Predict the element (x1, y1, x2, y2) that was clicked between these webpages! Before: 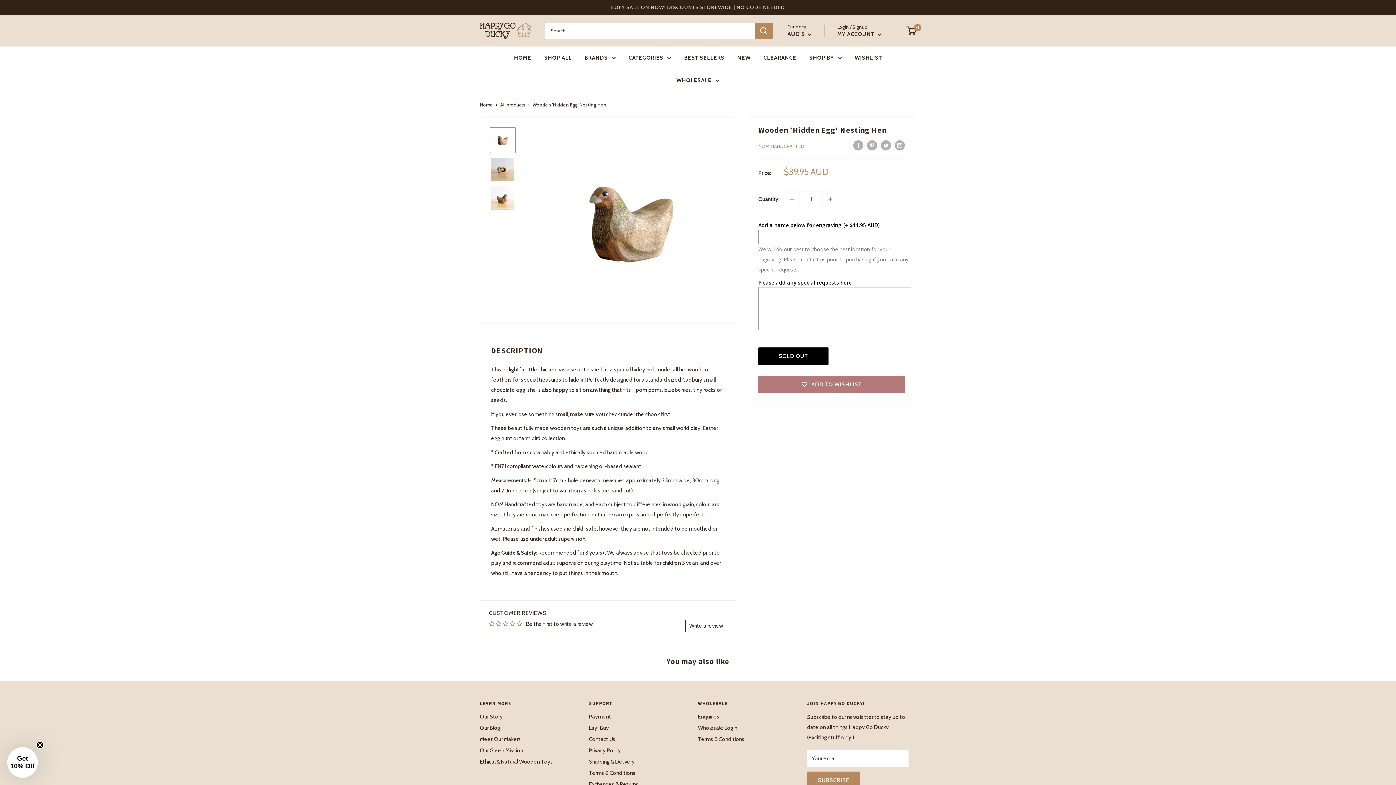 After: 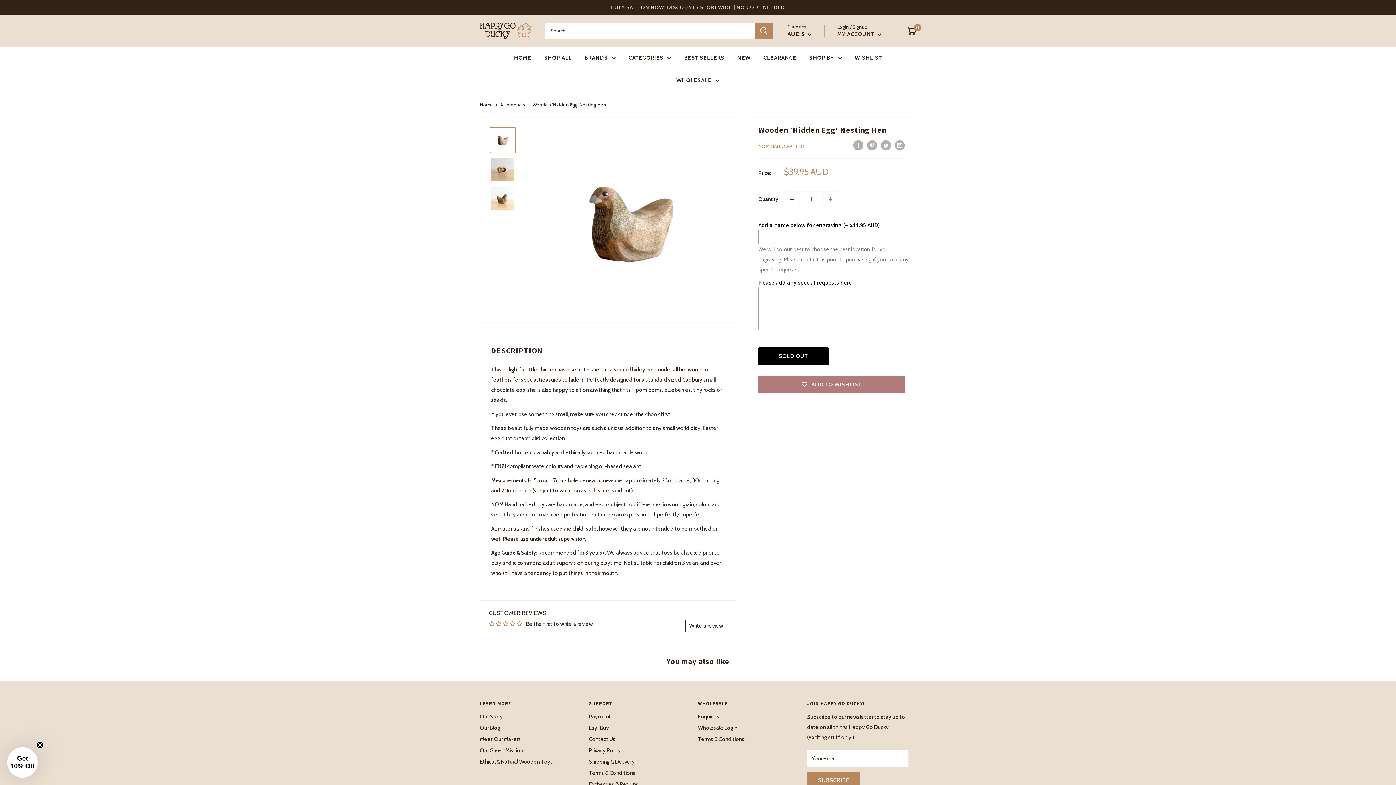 Action: bbox: (784, 191, 799, 206) label: Decrease quantity by 1